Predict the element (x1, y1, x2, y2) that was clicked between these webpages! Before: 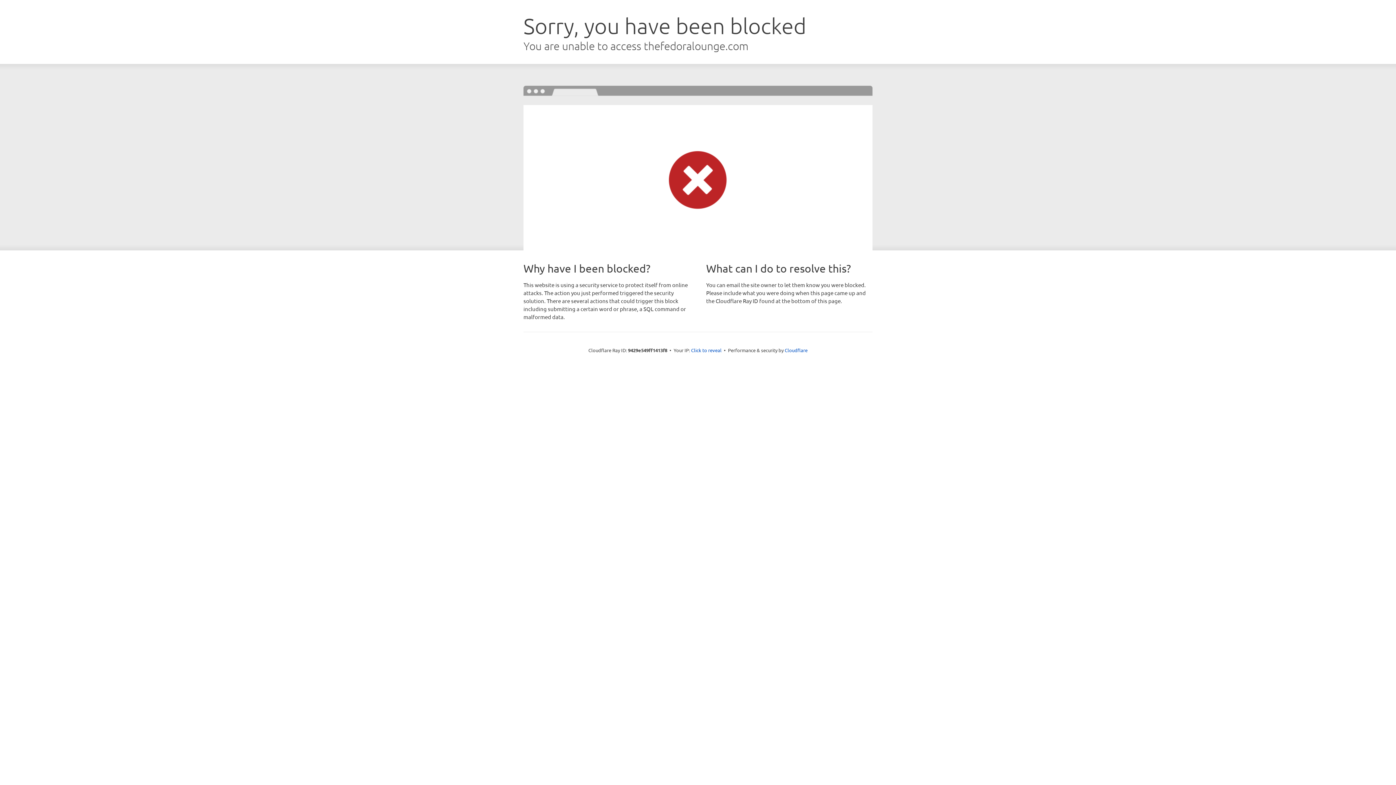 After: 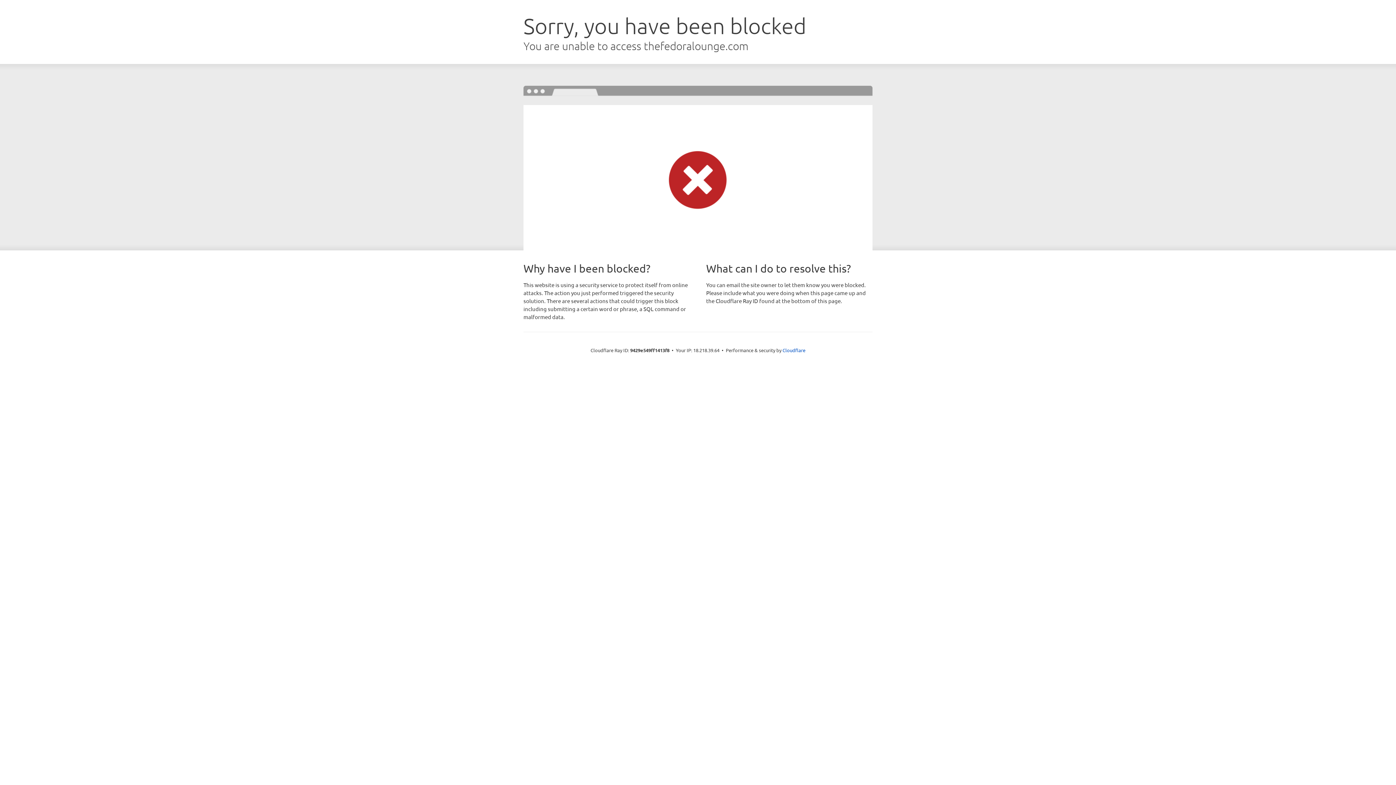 Action: bbox: (691, 346, 721, 353) label: Click to reveal